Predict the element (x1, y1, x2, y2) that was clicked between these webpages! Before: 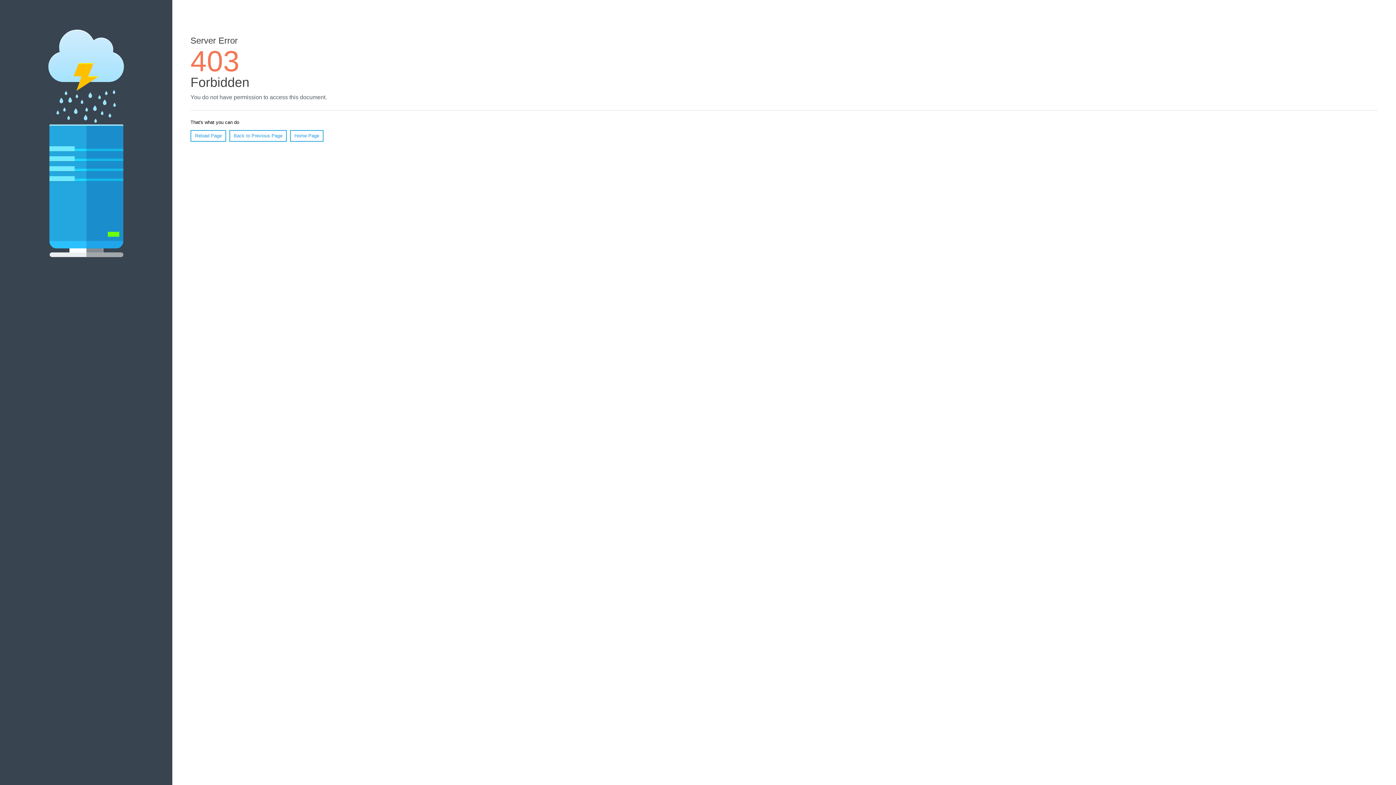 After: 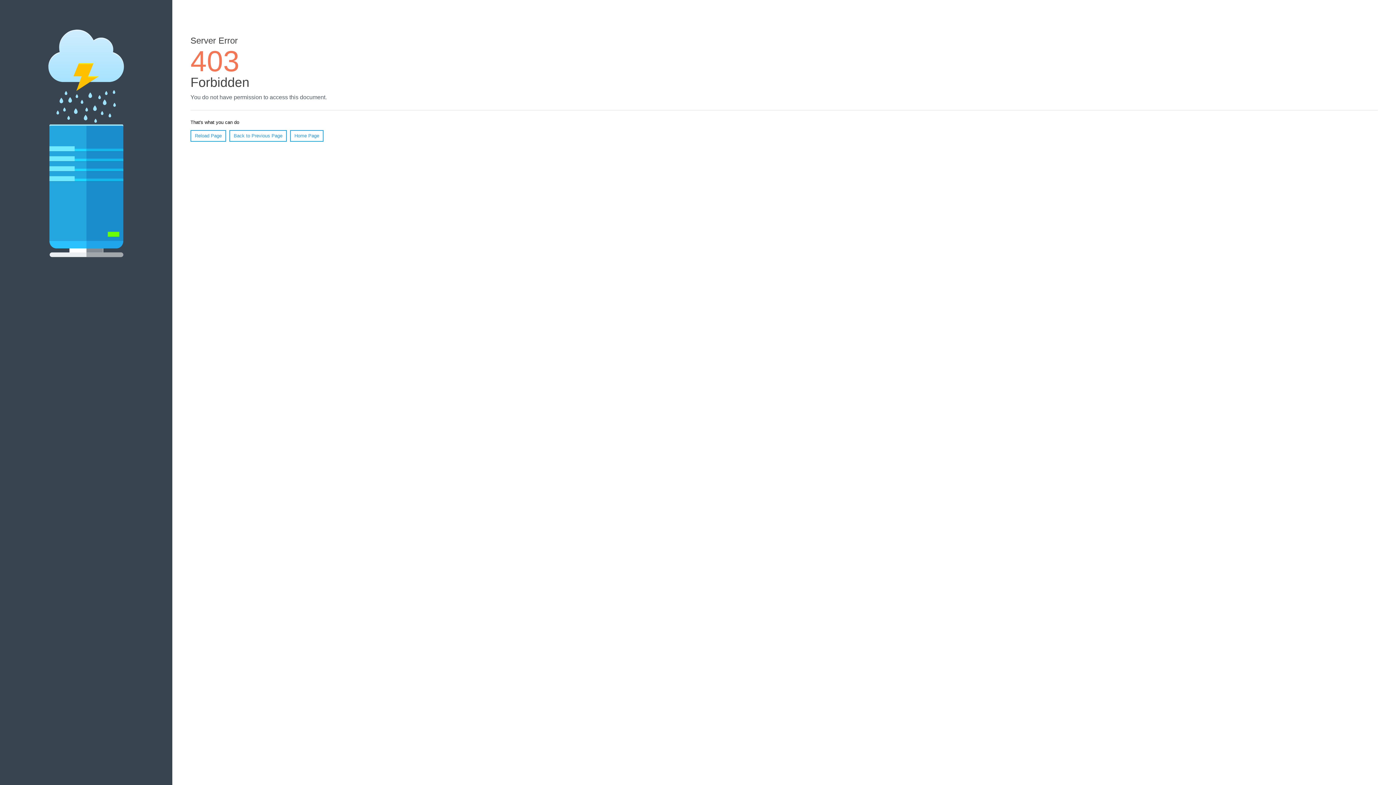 Action: bbox: (290, 130, 323, 141) label: Home Page